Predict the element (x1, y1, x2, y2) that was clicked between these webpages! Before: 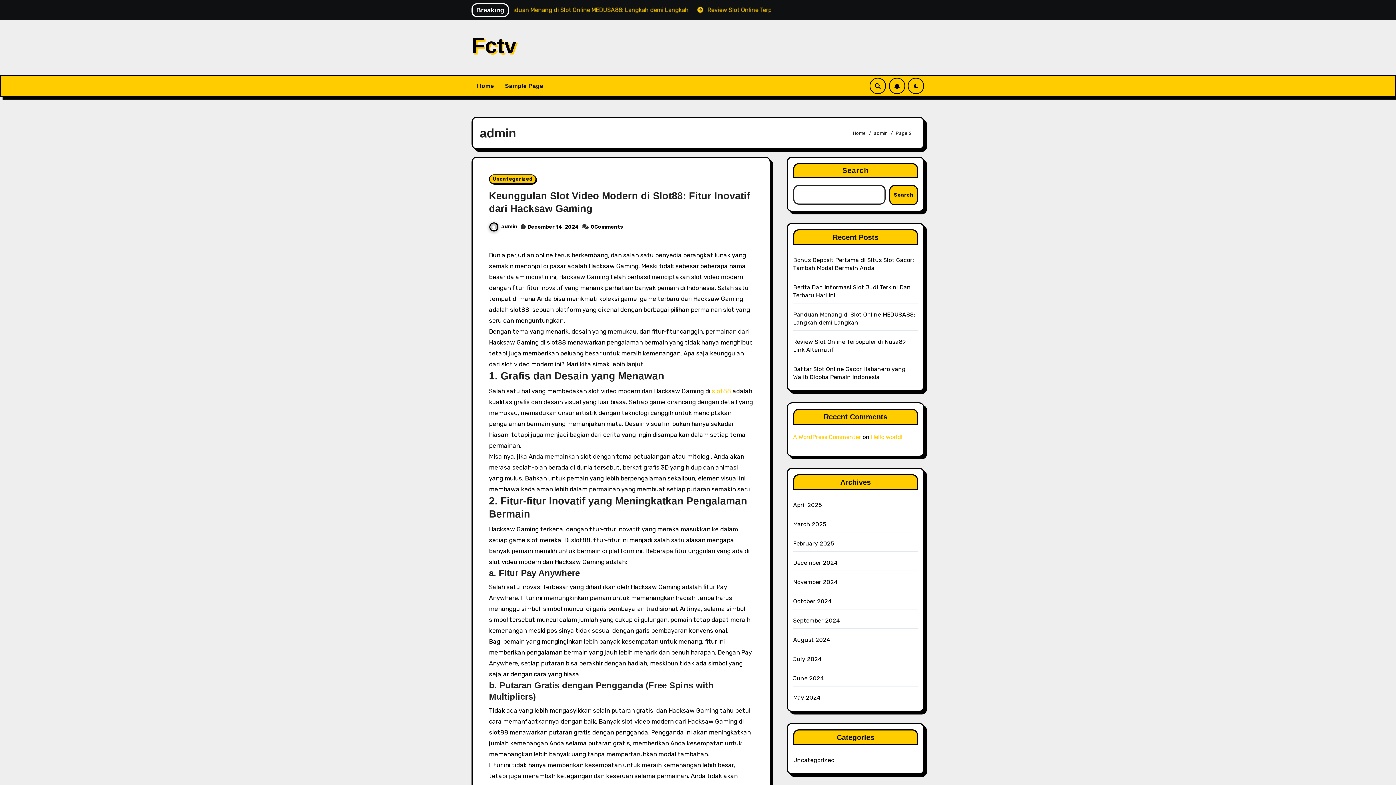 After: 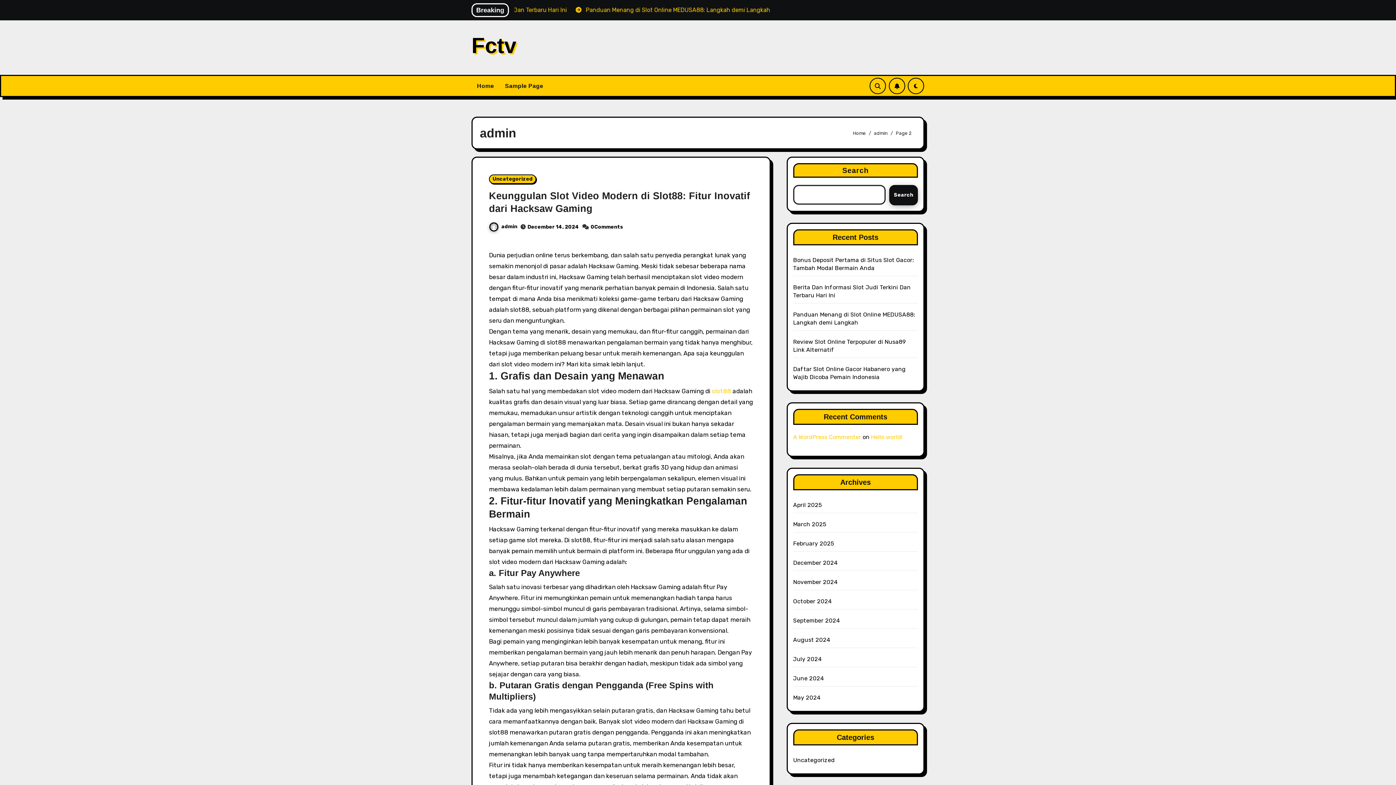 Action: bbox: (889, 185, 918, 205) label: Search